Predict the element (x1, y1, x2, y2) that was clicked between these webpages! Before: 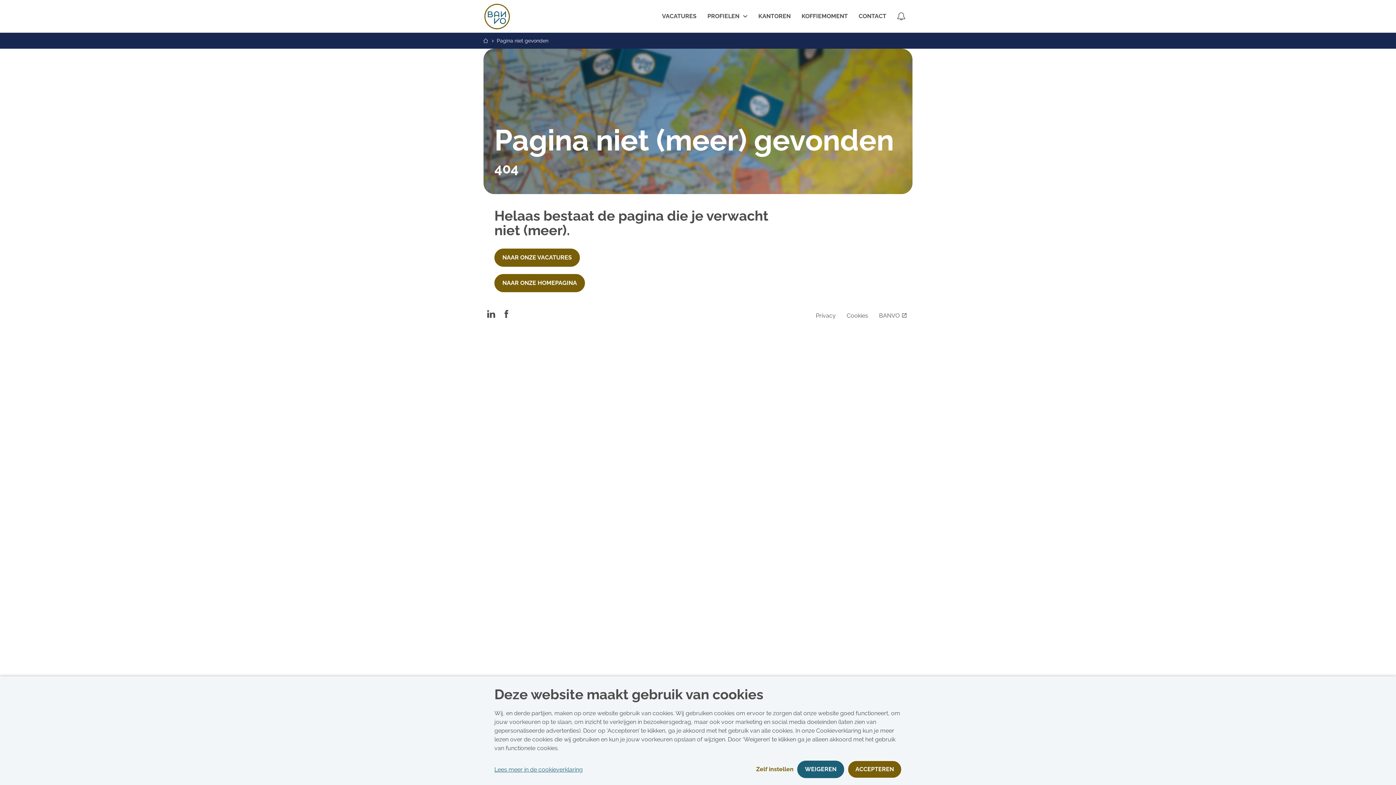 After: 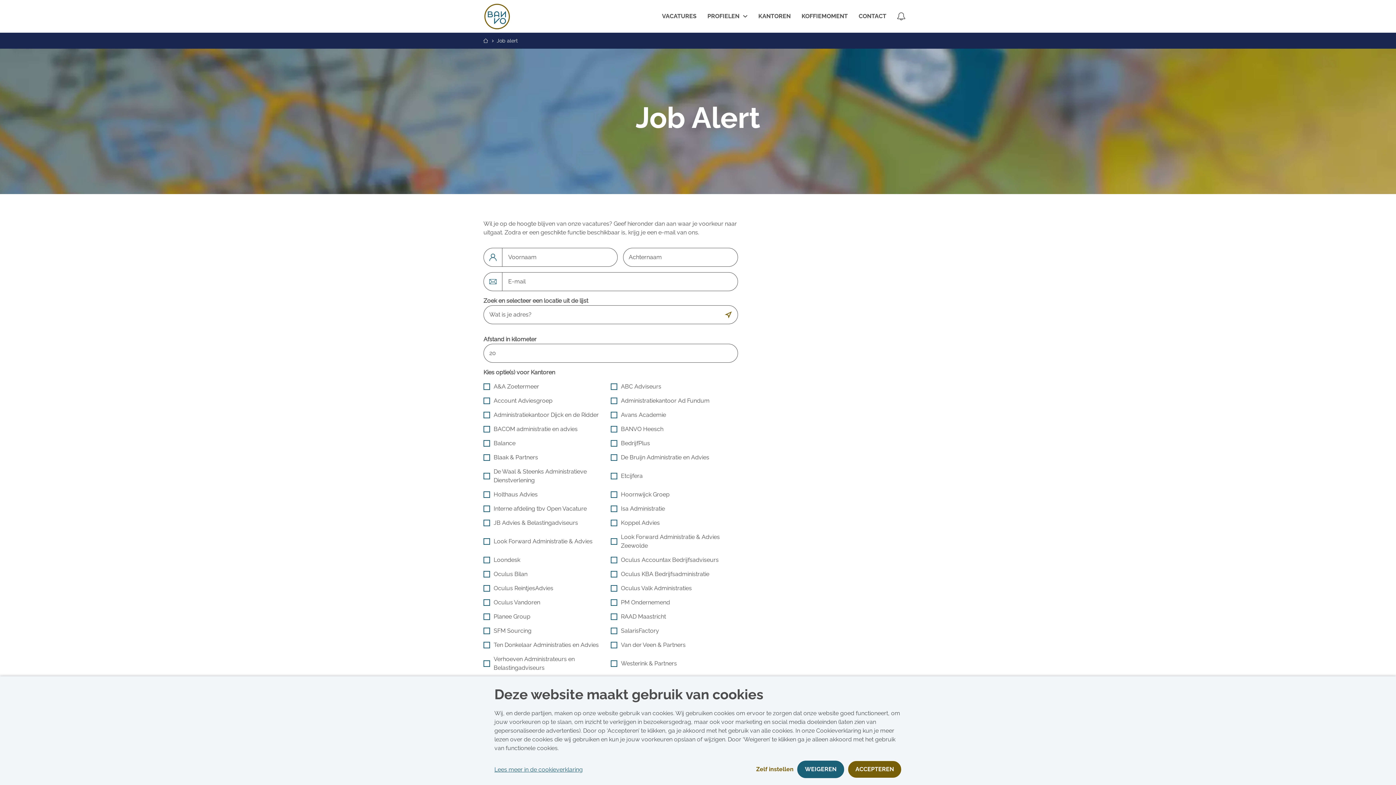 Action: label: Ga naar de job alert pagina bbox: (897, 12, 905, 20)